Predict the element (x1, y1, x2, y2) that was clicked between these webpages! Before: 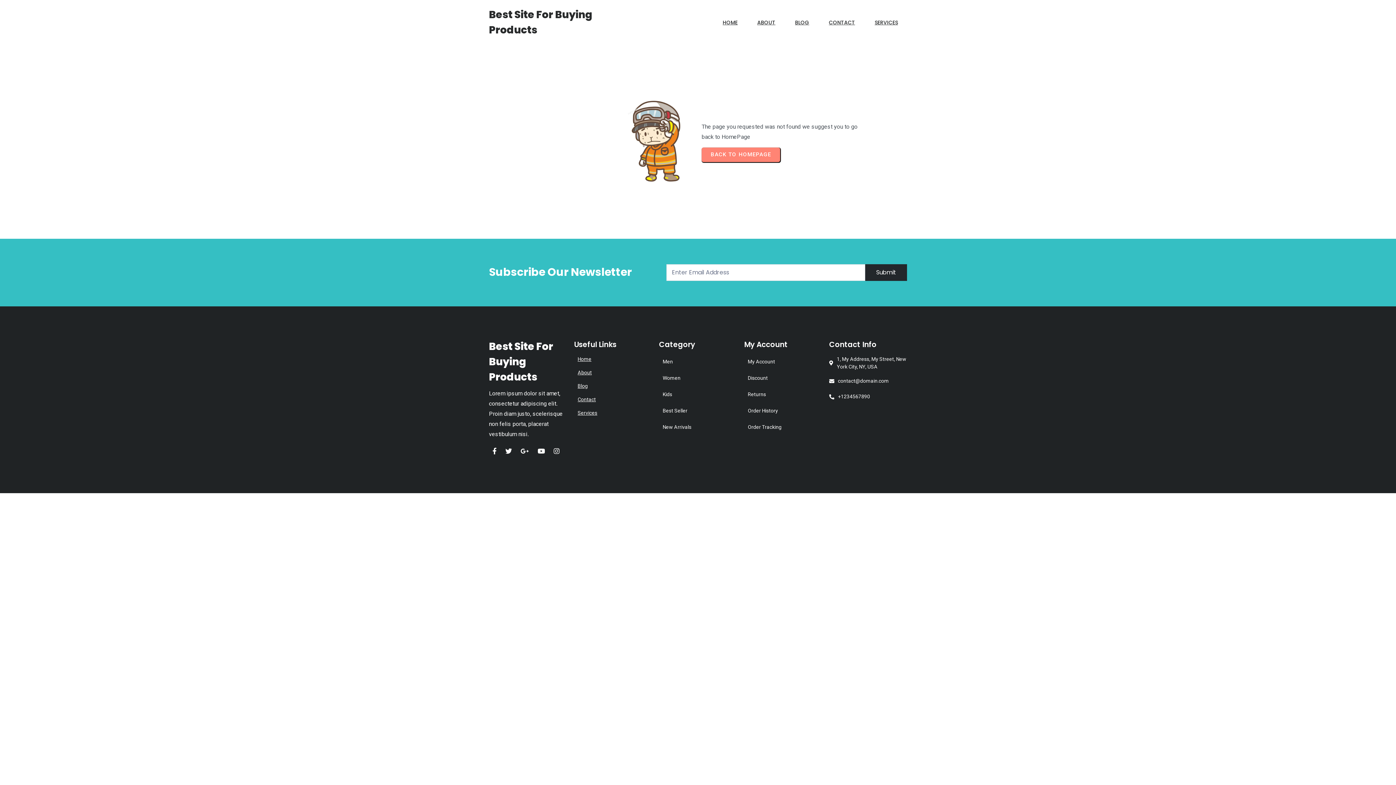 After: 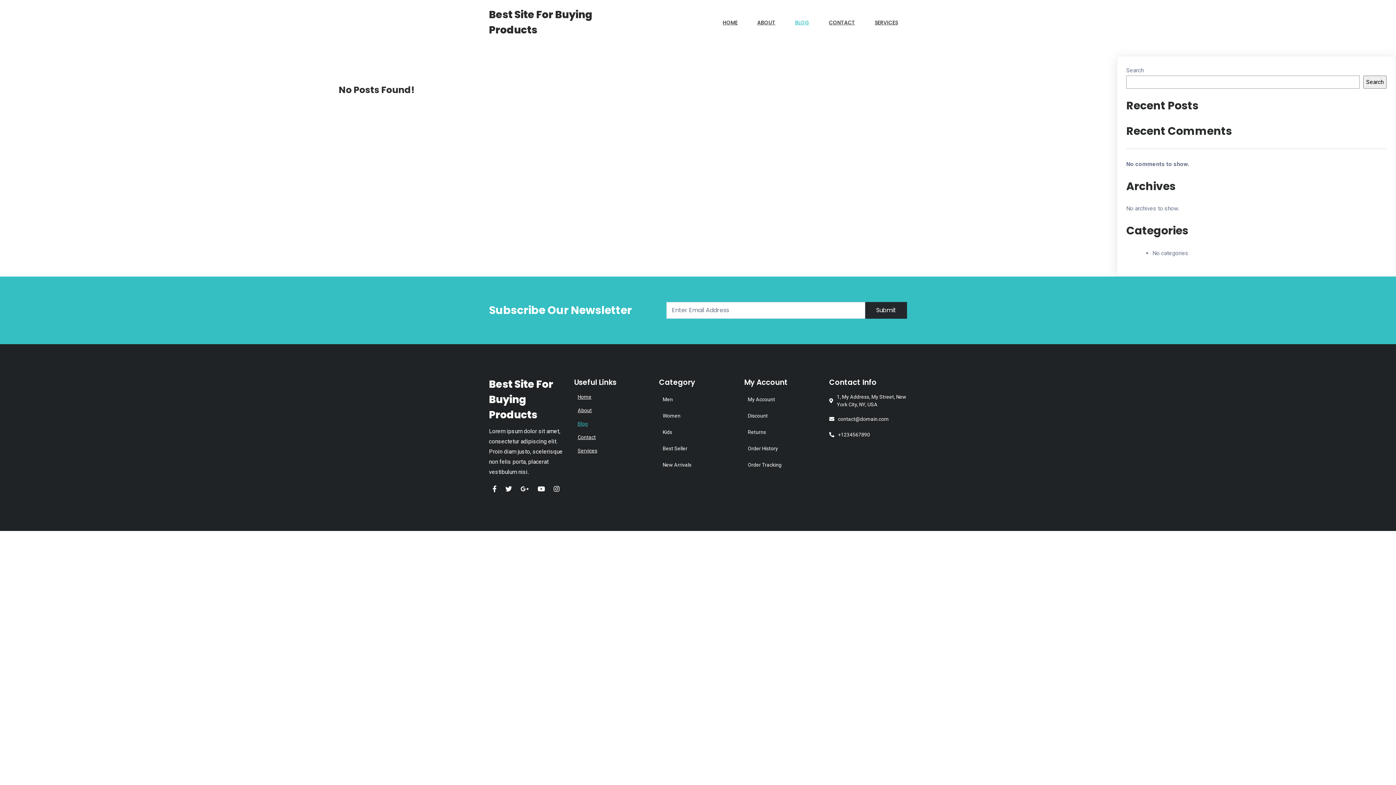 Action: label: Blog bbox: (574, 380, 652, 391)